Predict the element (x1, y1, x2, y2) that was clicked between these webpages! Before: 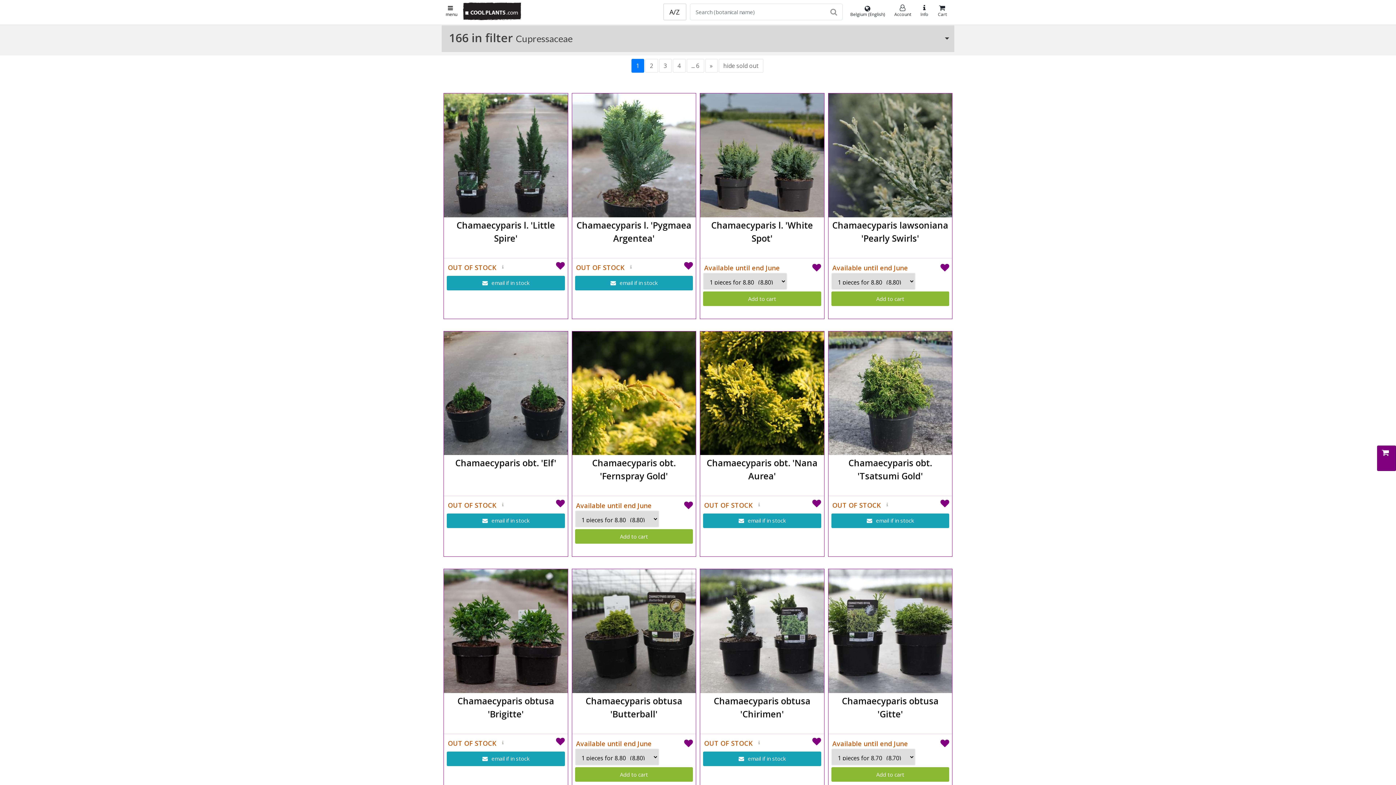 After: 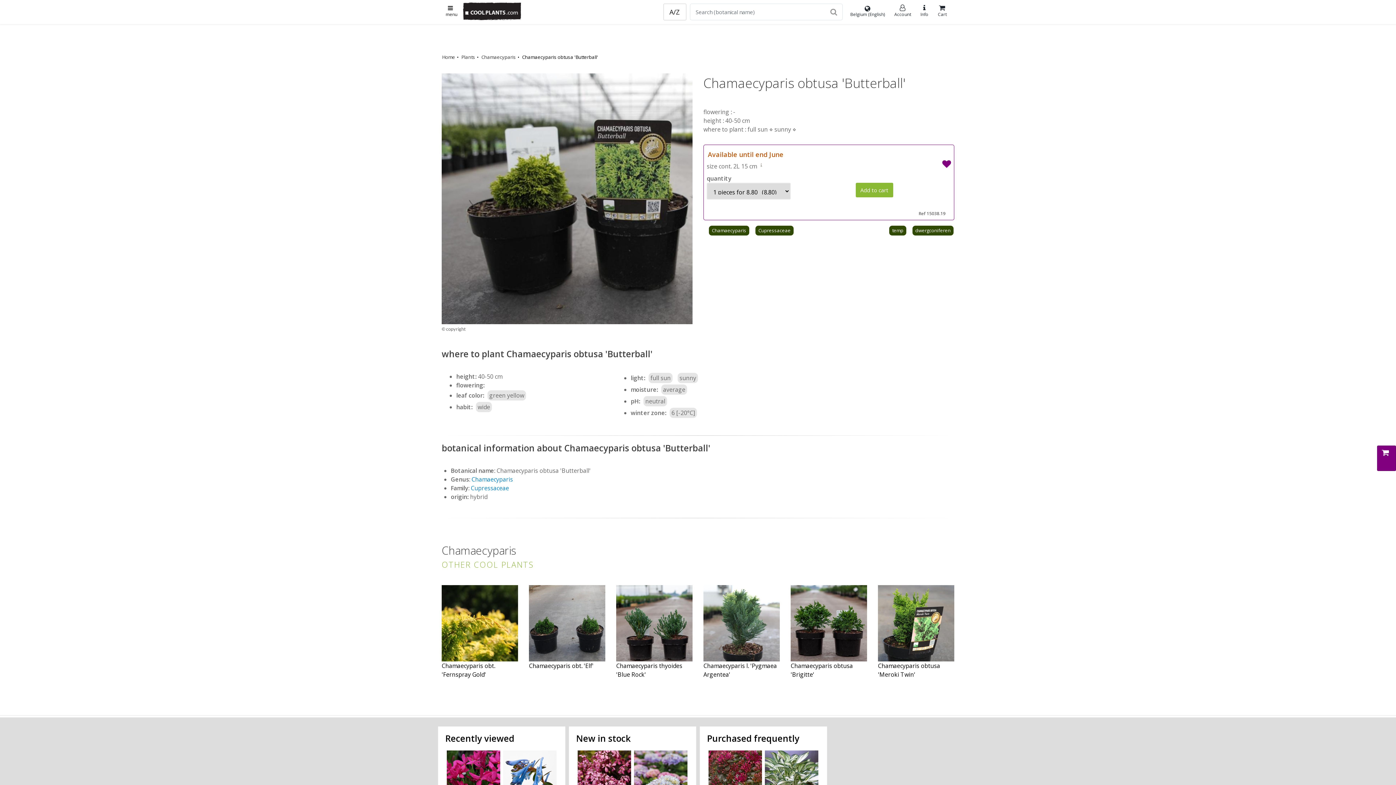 Action: bbox: (572, 626, 696, 634)